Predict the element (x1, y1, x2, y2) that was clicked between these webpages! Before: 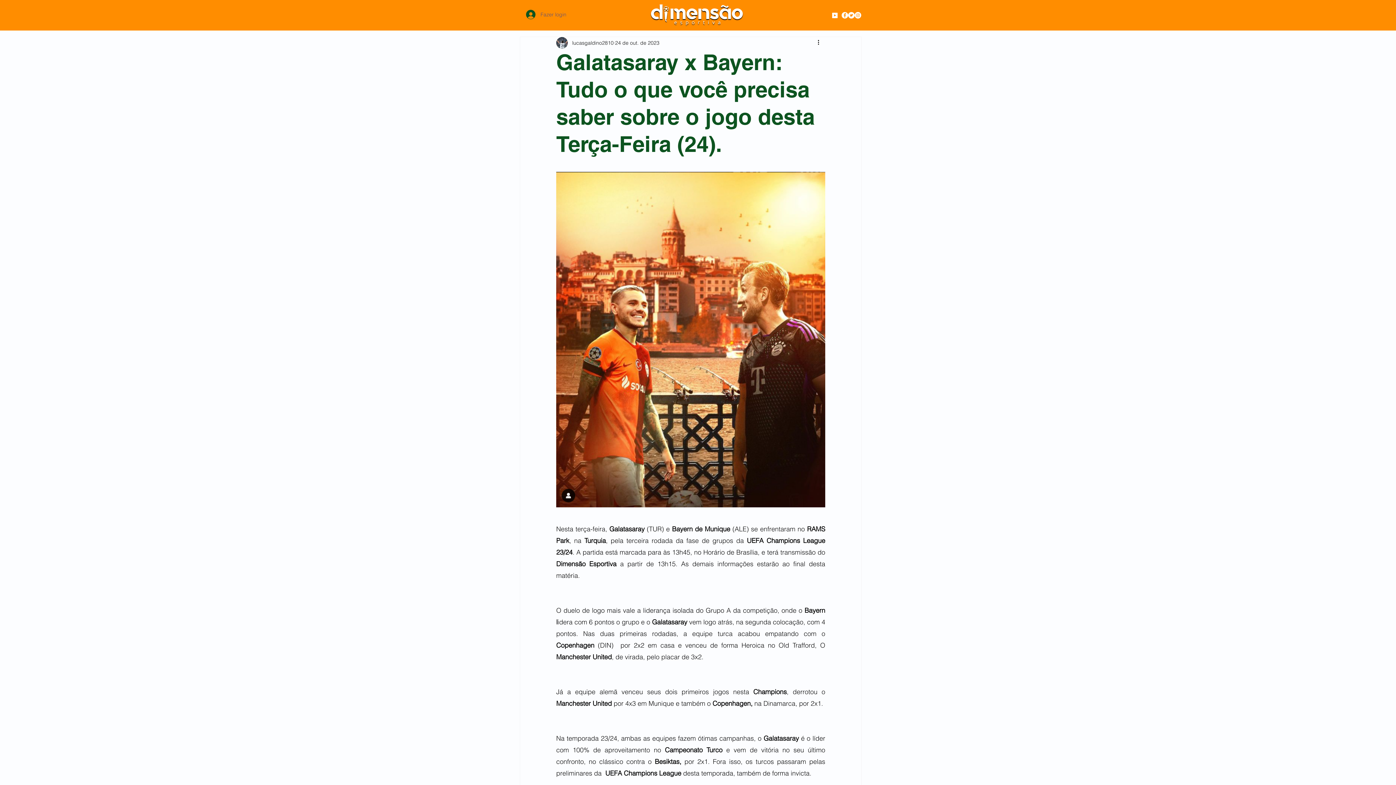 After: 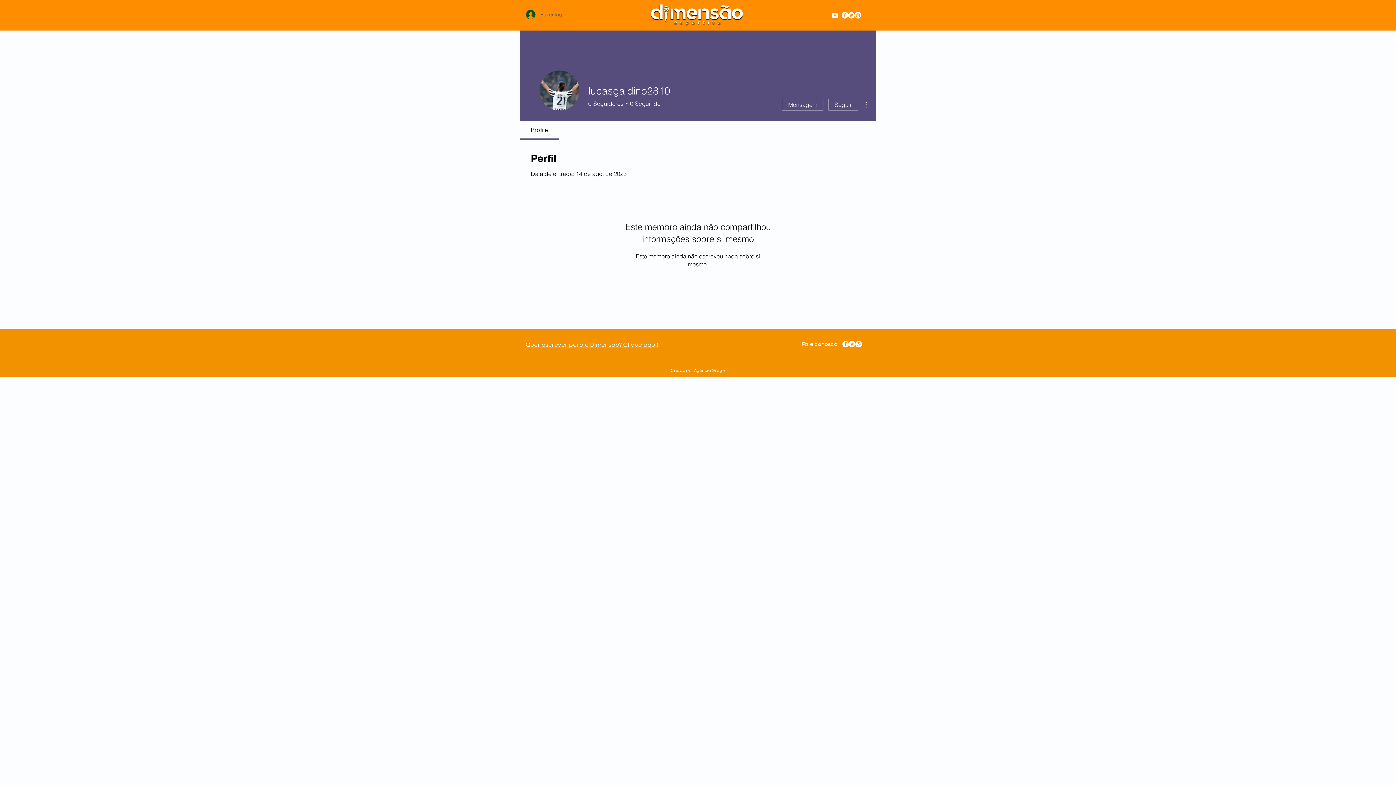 Action: label: lucasgaldino2810 bbox: (572, 39, 613, 46)